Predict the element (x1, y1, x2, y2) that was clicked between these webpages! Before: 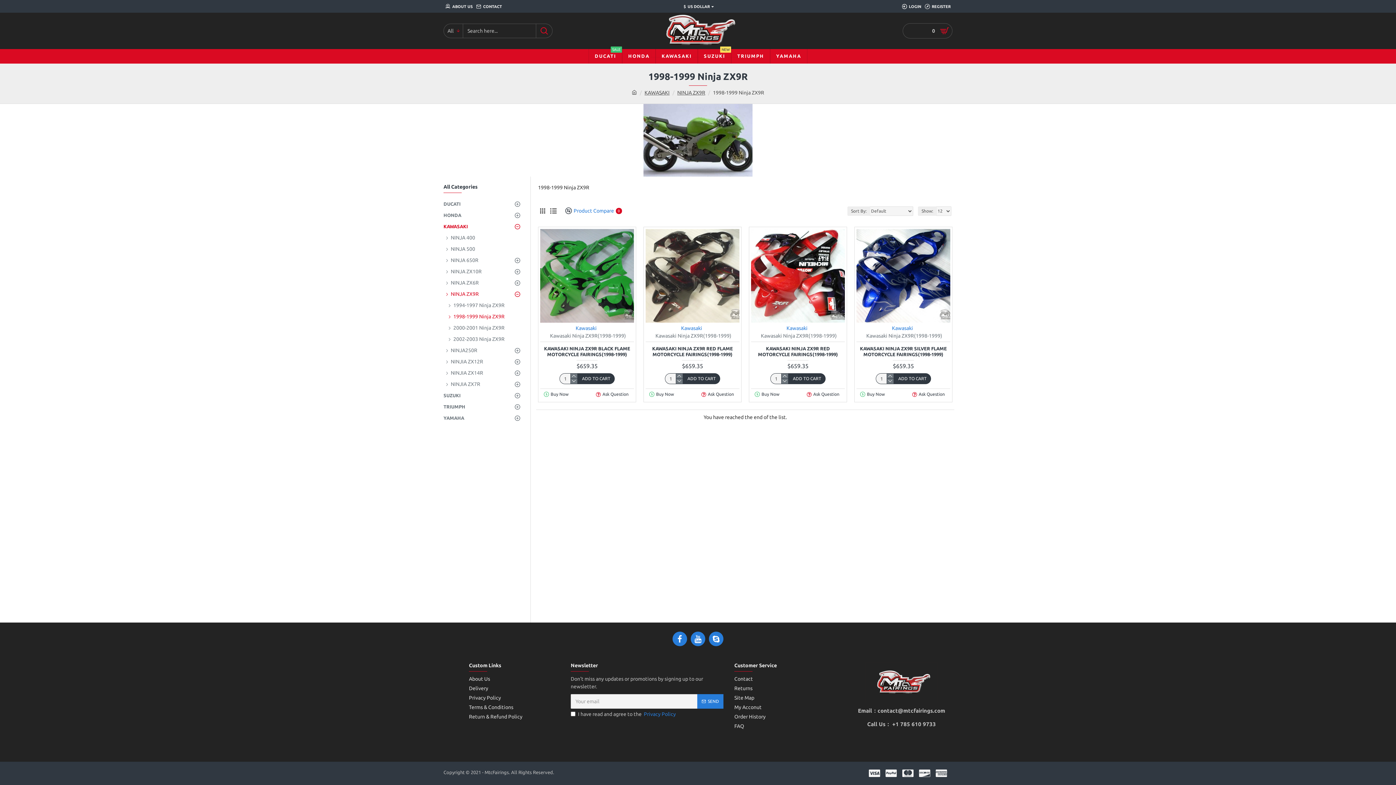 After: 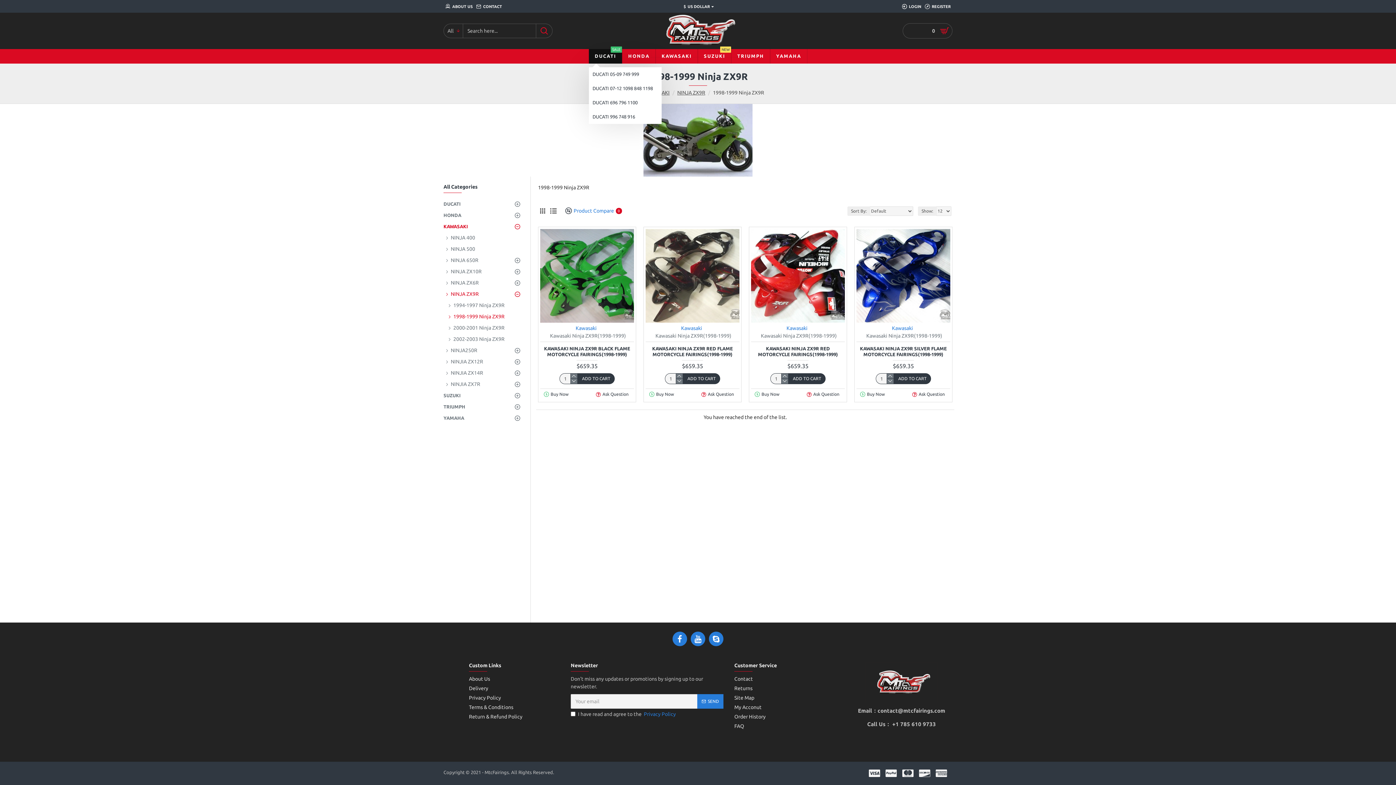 Action: bbox: (589, 49, 622, 63) label: DUCATI
SALE